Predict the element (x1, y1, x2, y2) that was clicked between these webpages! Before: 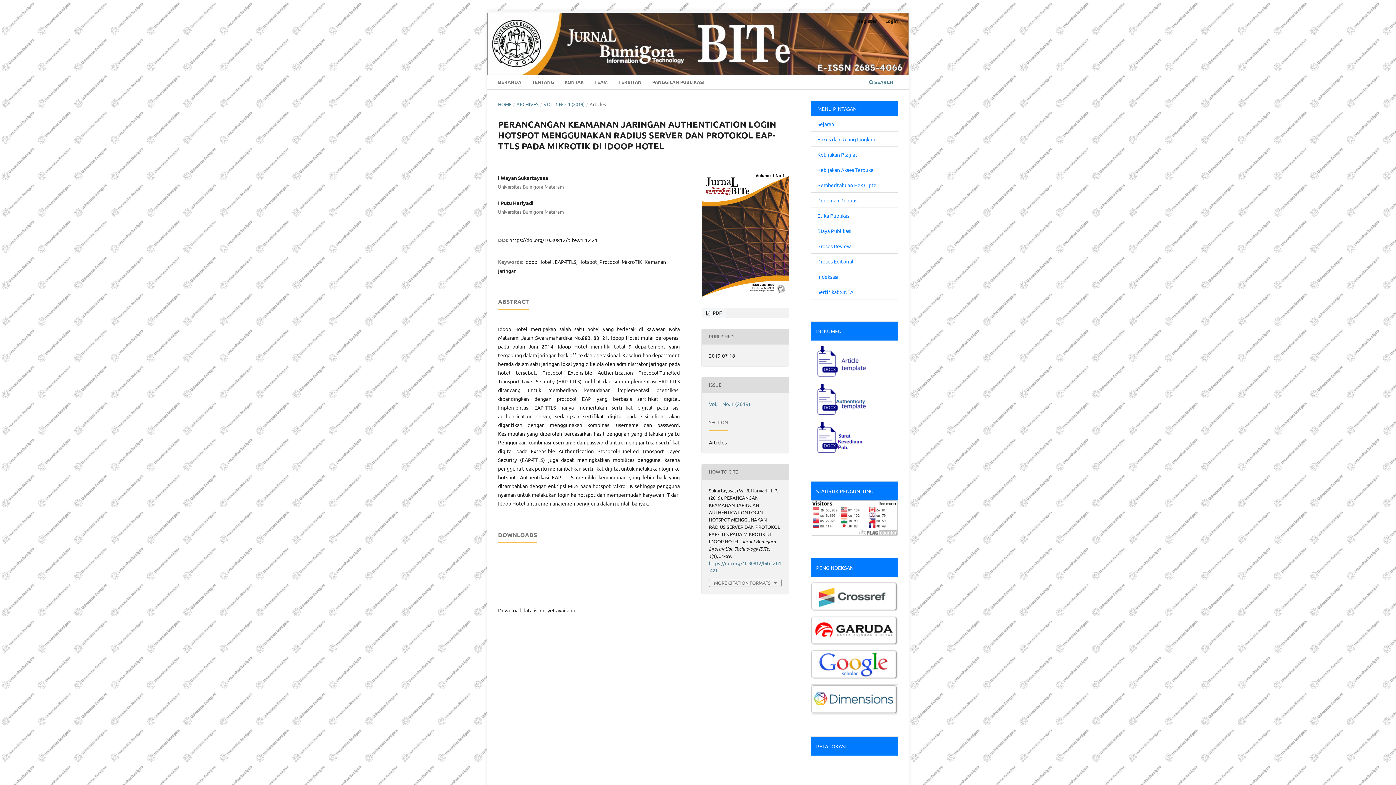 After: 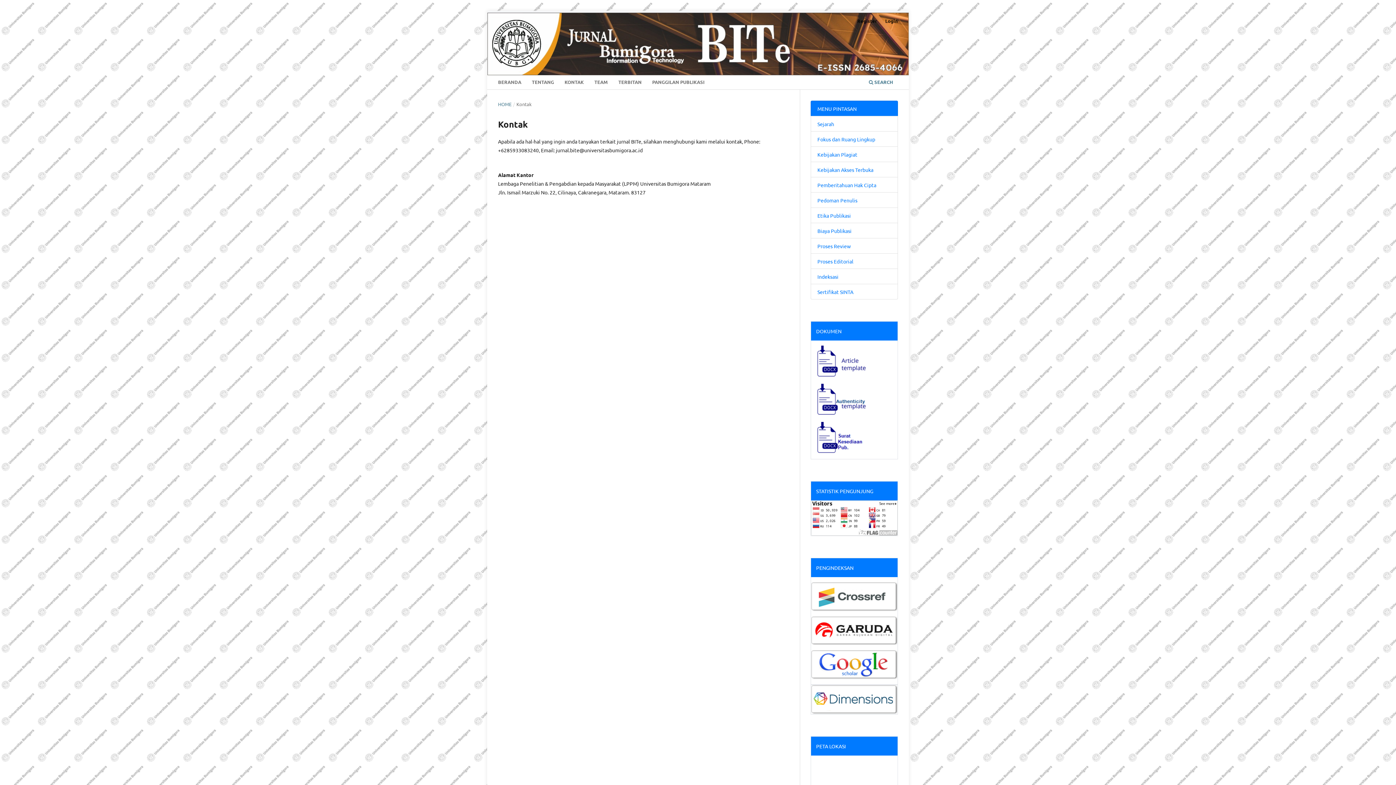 Action: bbox: (562, 76, 586, 89) label: KONTAK